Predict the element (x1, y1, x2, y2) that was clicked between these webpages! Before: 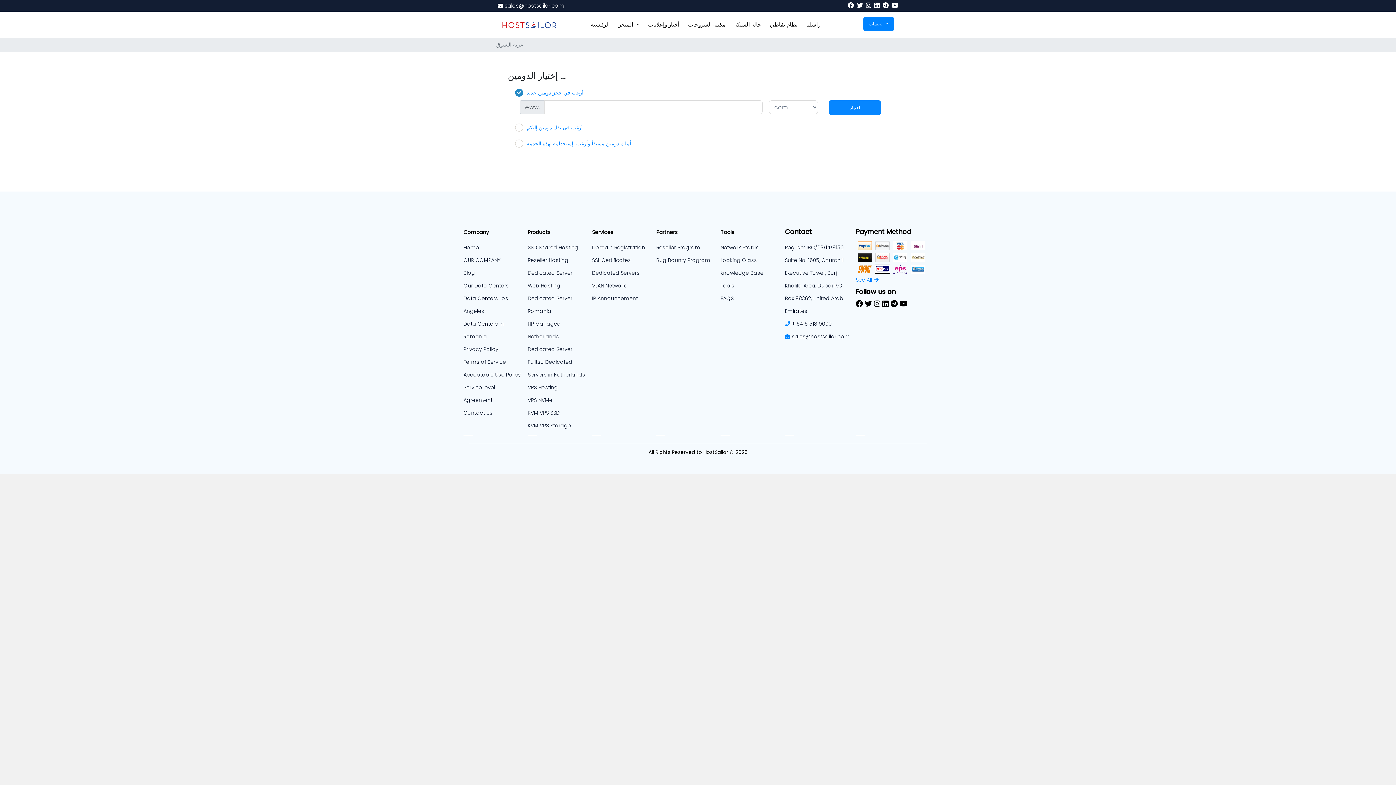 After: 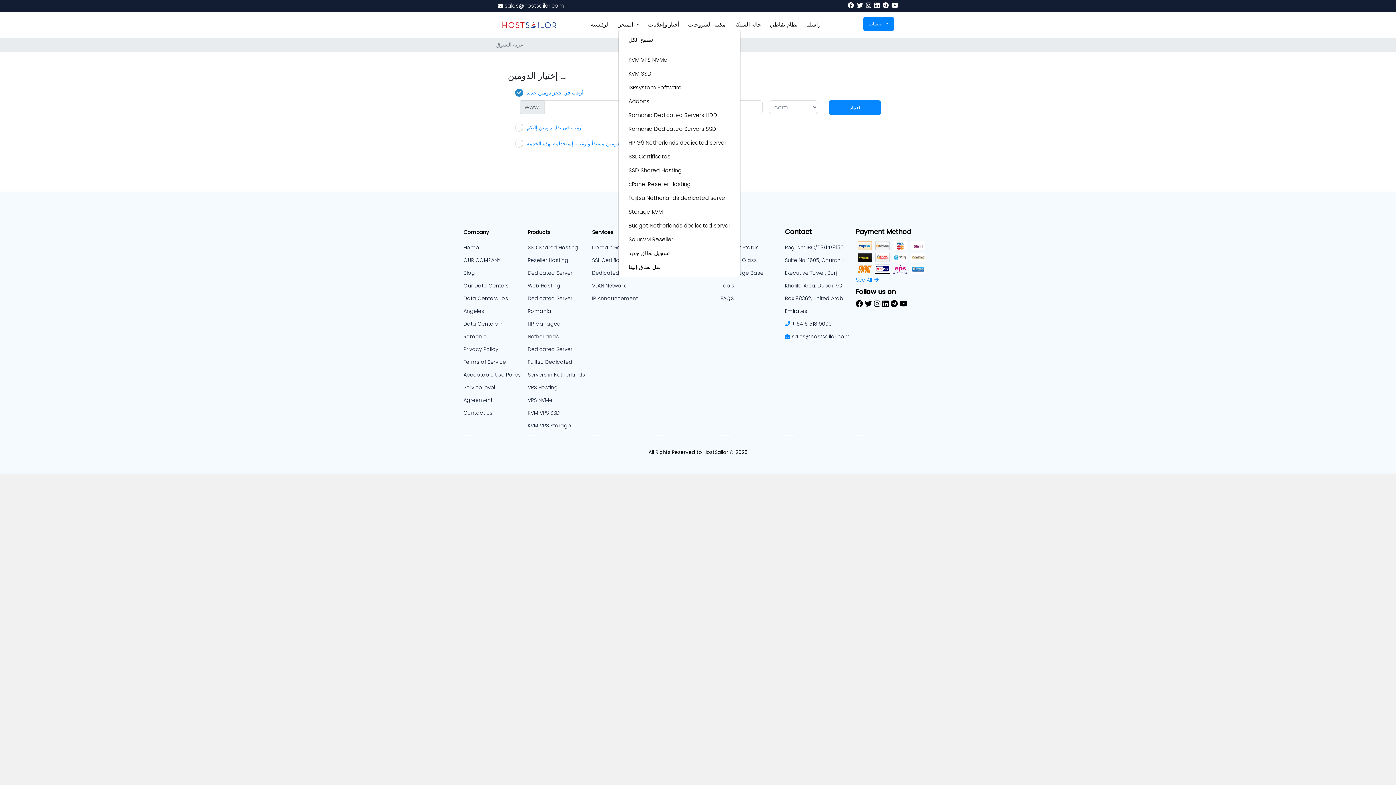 Action: label: المتجر  bbox: (618, 20, 648, 28)